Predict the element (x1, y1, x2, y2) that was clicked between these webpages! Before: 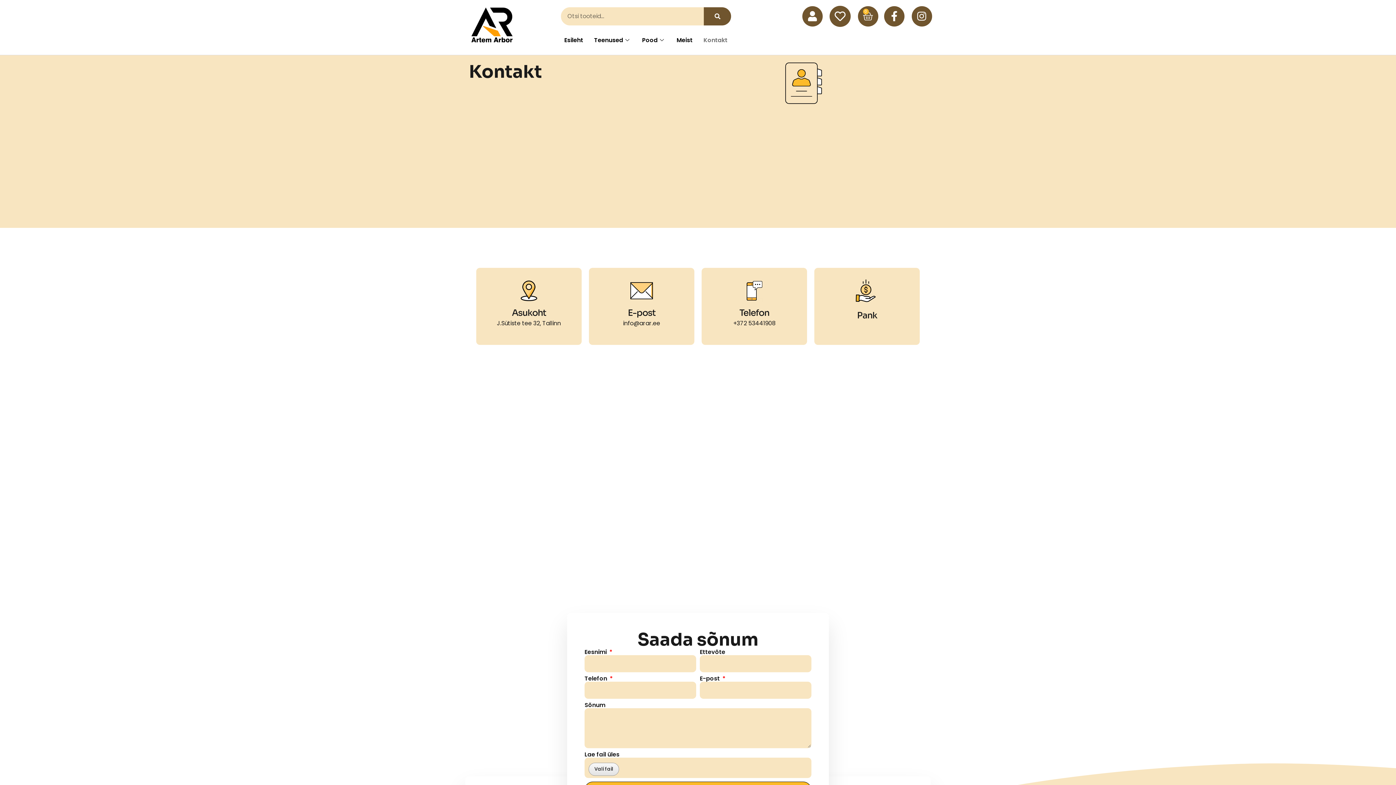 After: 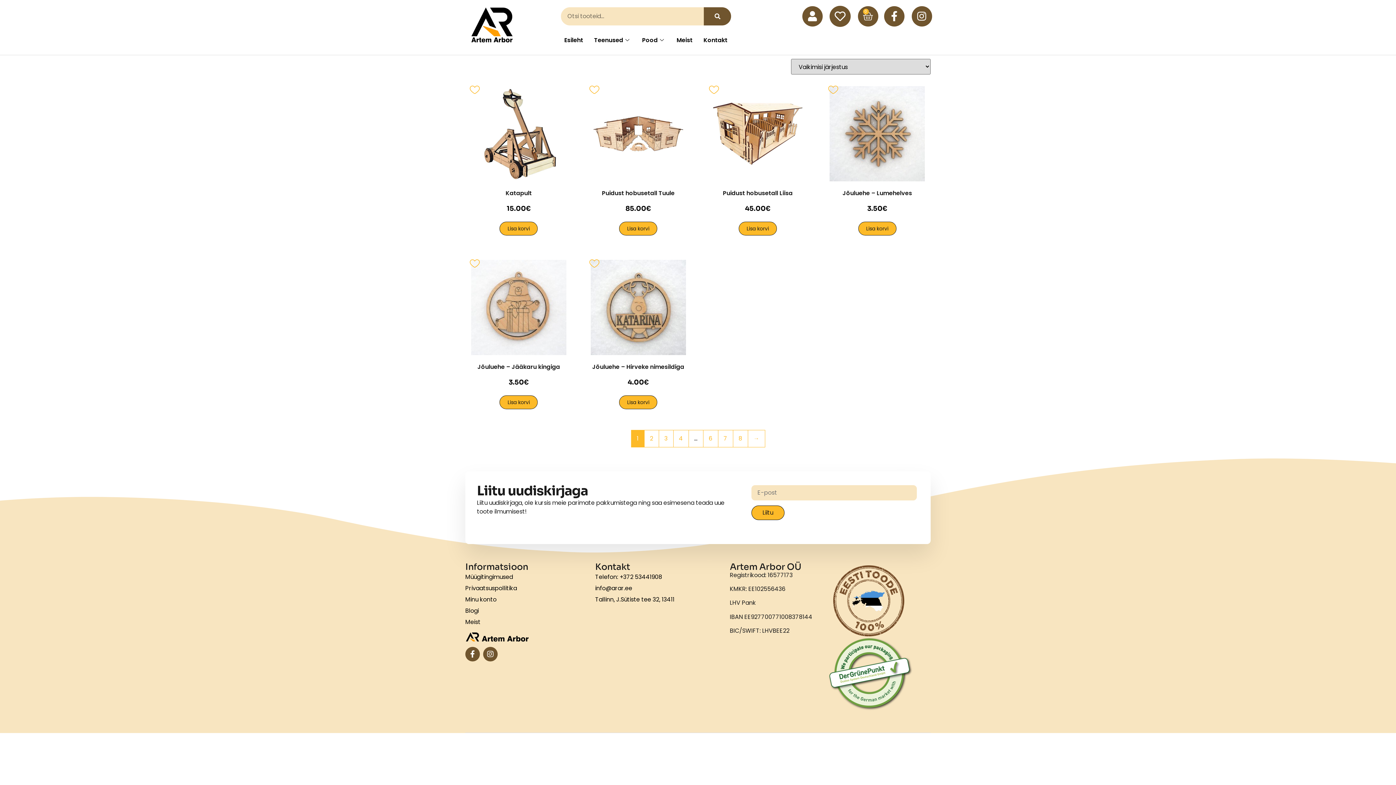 Action: label: Search bbox: (704, 7, 731, 25)